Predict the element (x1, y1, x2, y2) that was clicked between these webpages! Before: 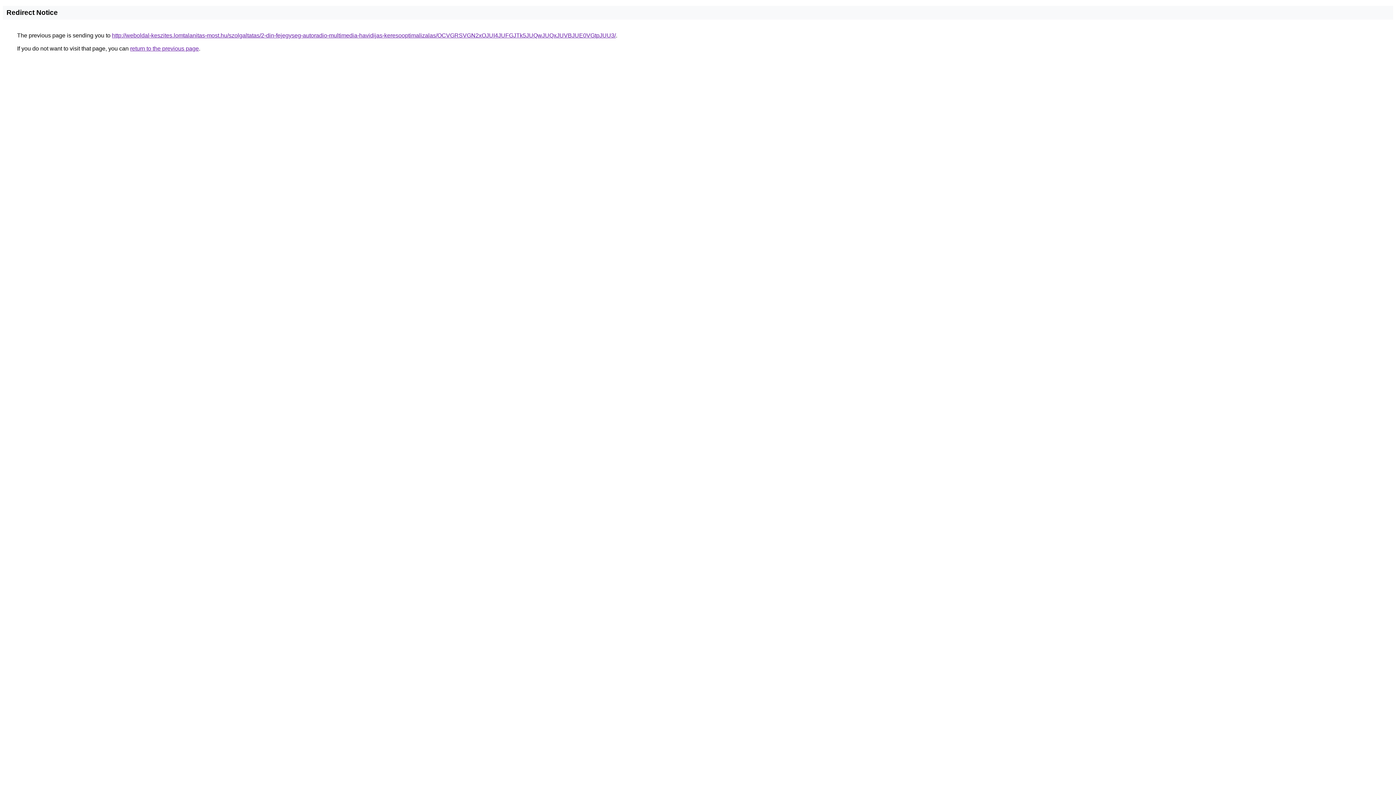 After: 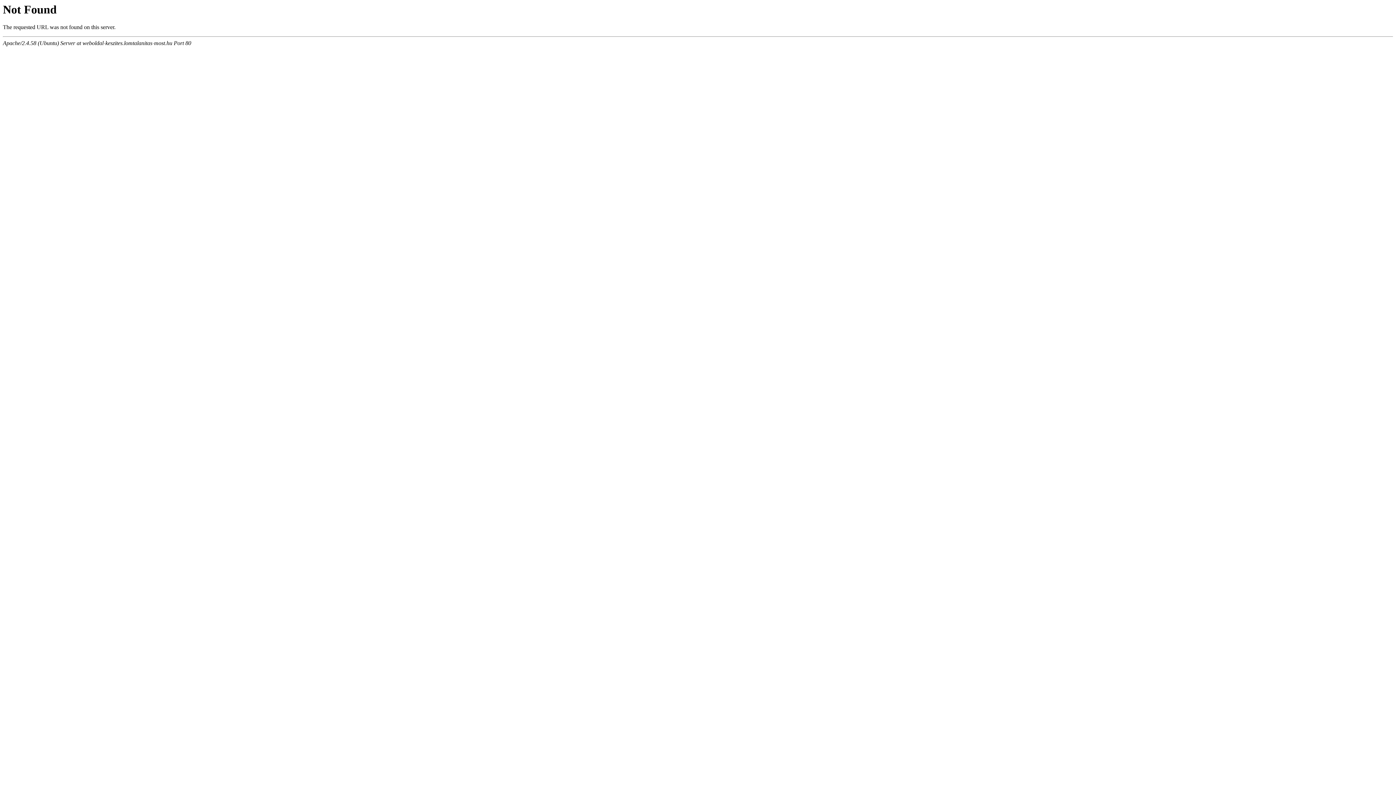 Action: bbox: (112, 32, 616, 38) label: http://weboldal-keszites.lomtalanitas-most.hu/szolgaltatas/2-din-fejegyseg-autoradio-multimedia-havidijas-keresooptimalizalas/OCVGRSVGN2xOJUI4JUFGJTk5JUQwJUQxJUVBJUE0VGtpJUU3/